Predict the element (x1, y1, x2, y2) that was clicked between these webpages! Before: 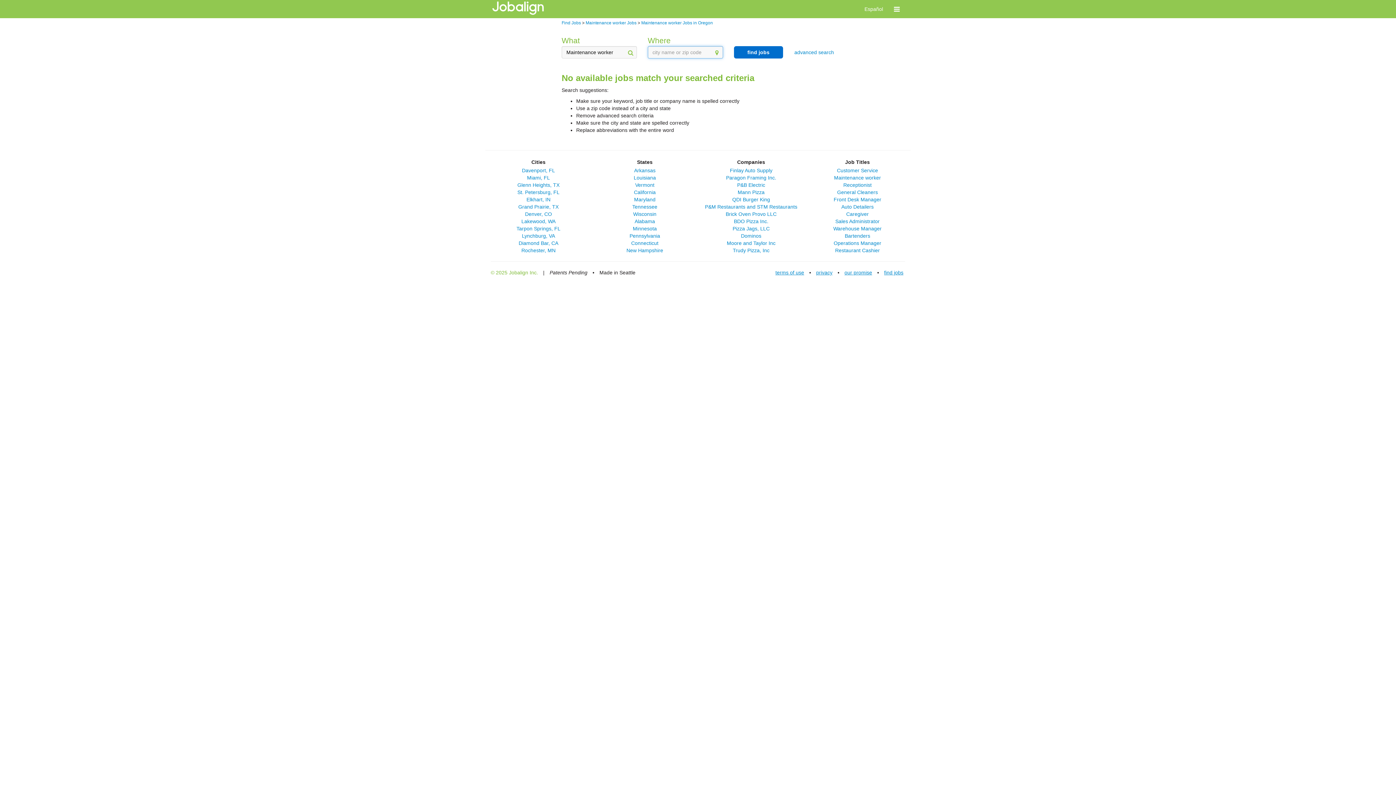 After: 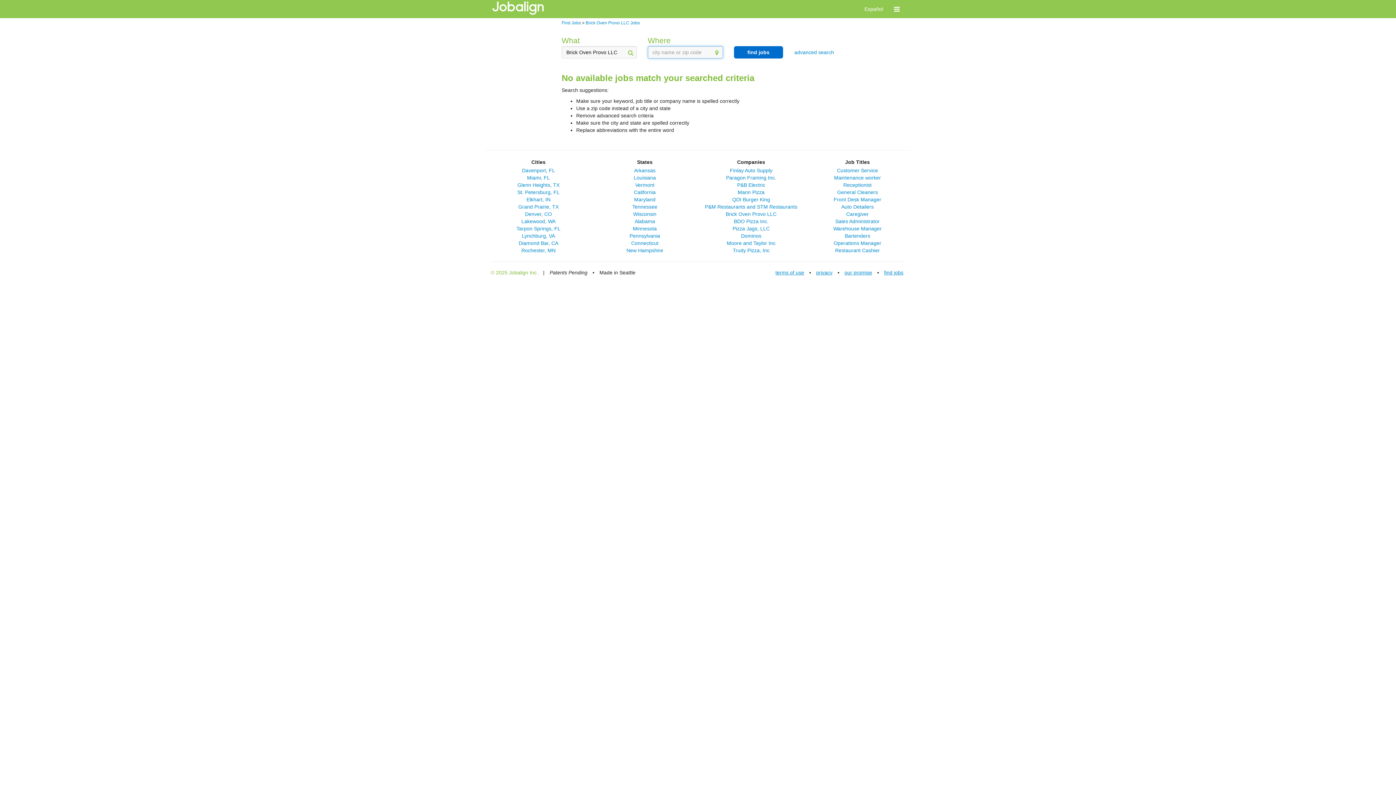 Action: label: Brick Oven Provo LLC bbox: (725, 211, 776, 217)